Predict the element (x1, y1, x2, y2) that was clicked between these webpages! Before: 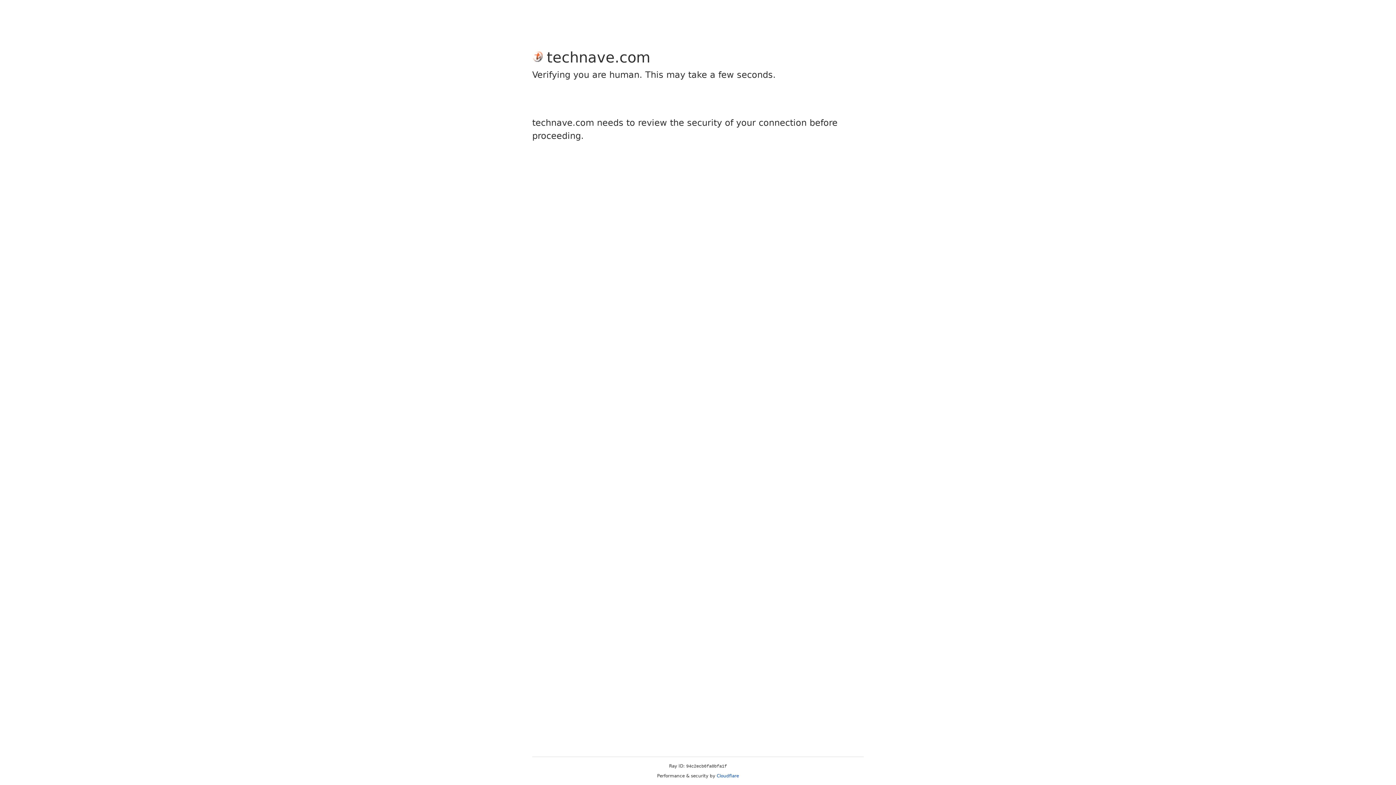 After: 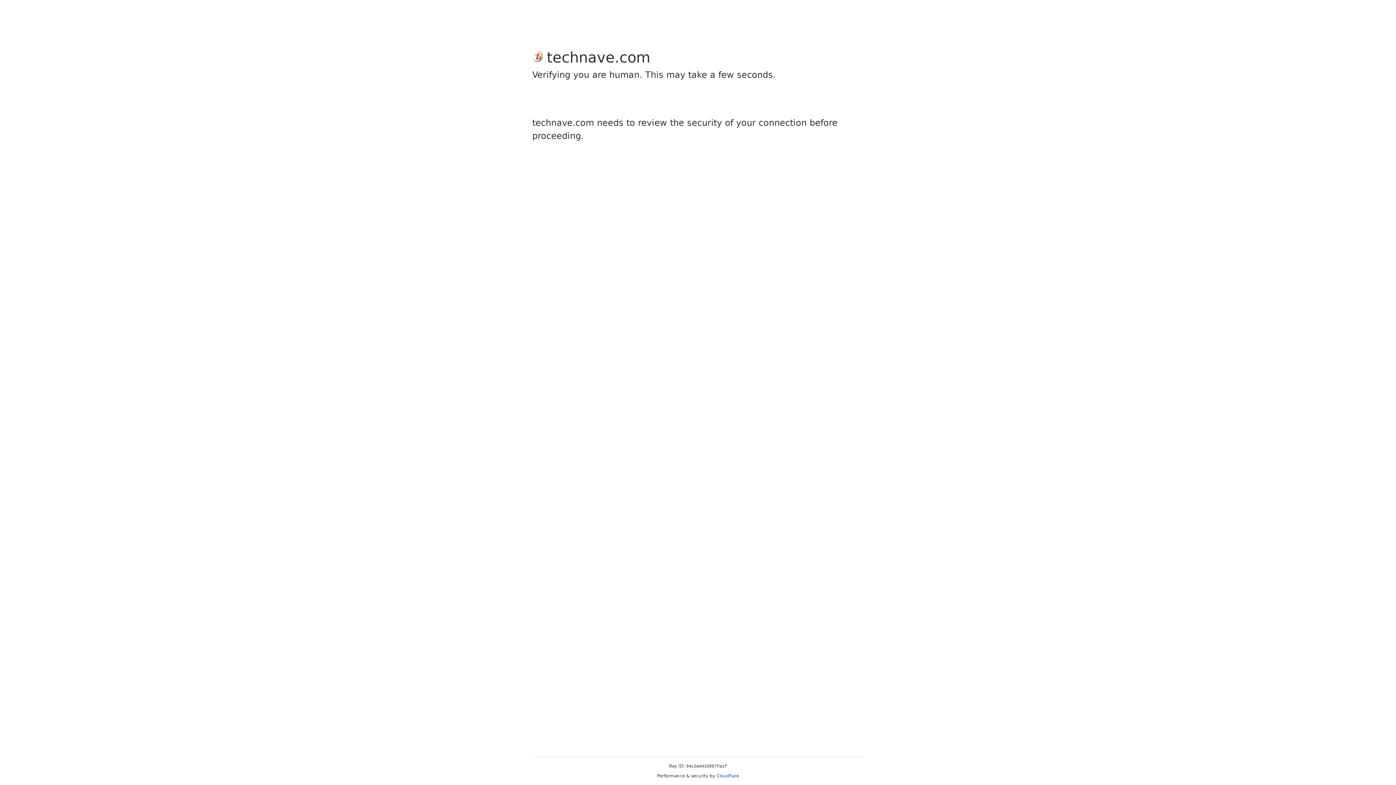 Action: bbox: (716, 773, 739, 778) label: Cloudflare